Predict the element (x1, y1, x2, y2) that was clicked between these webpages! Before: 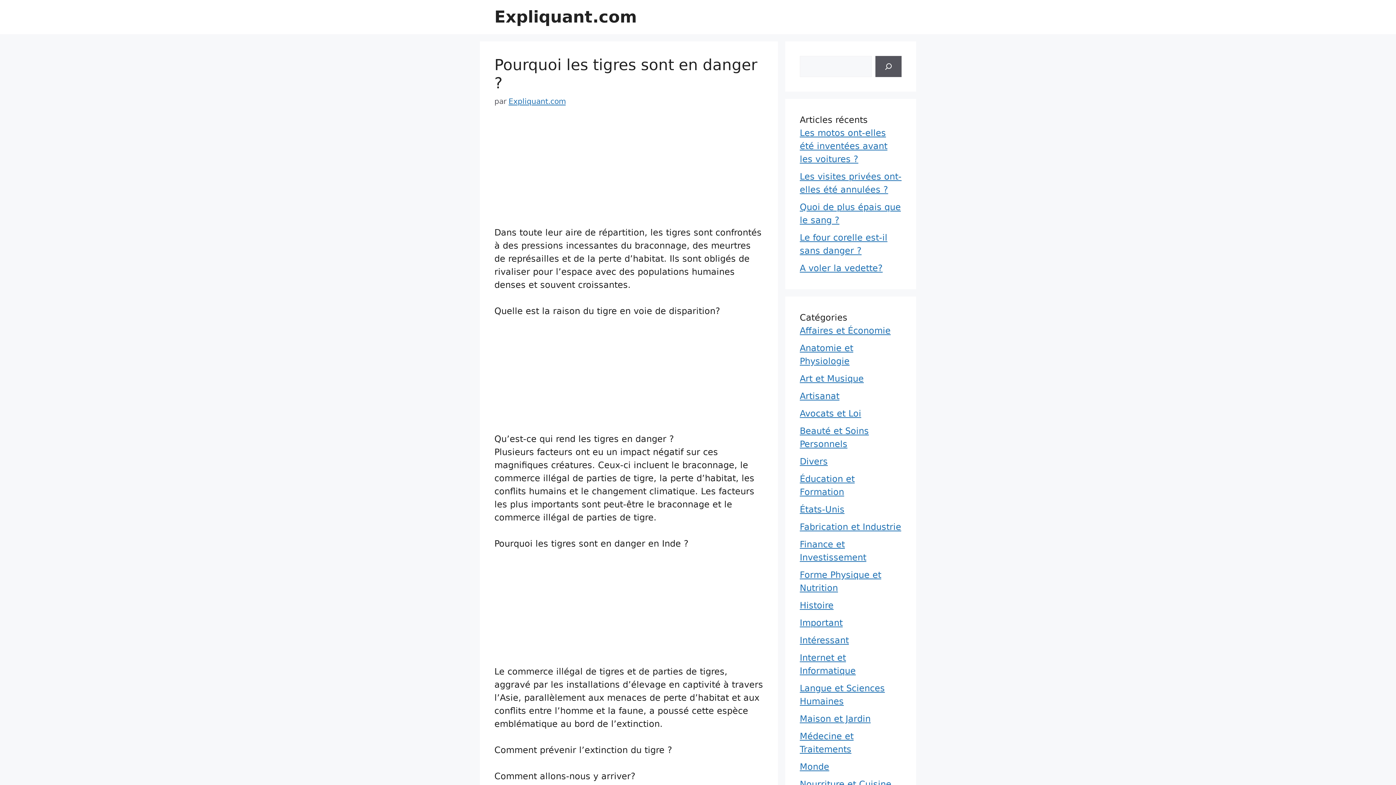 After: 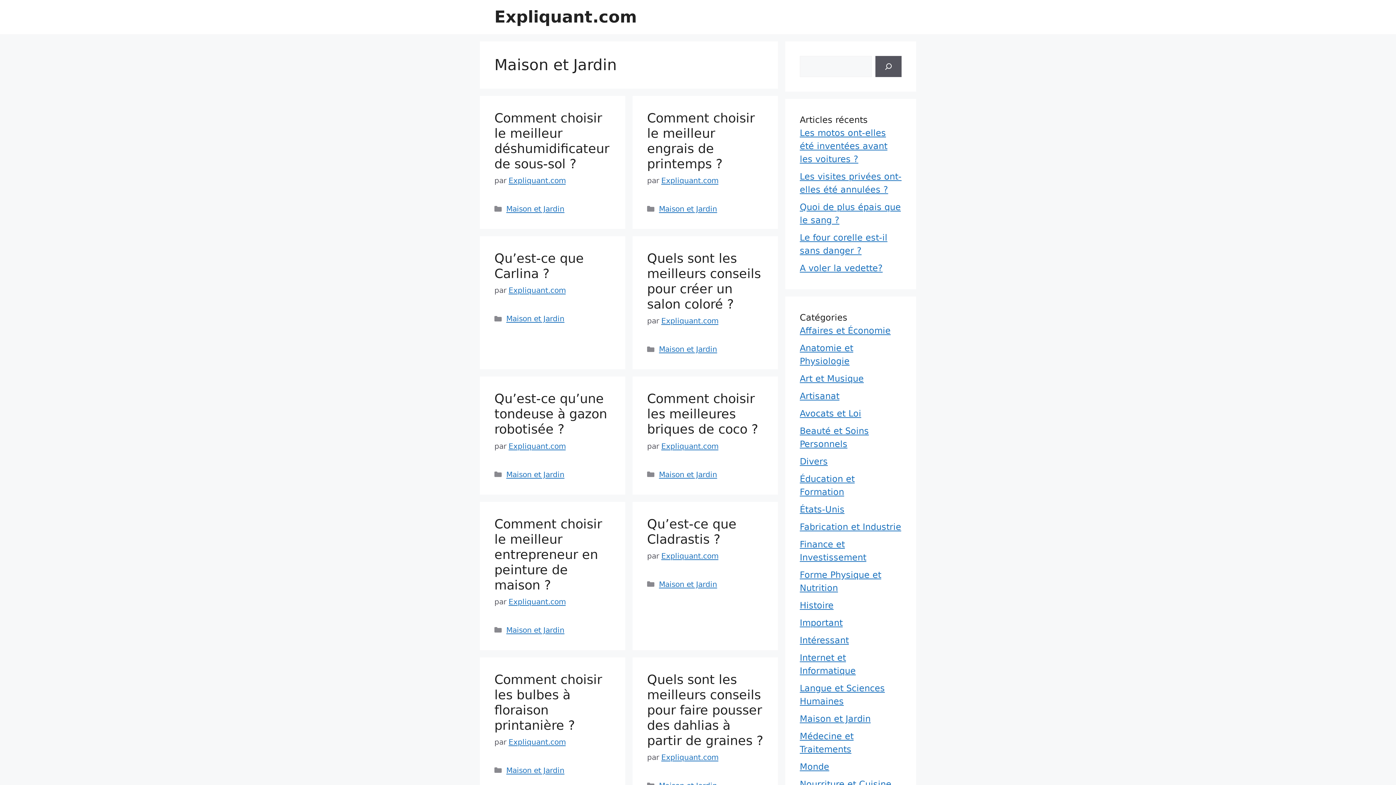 Action: bbox: (800, 714, 870, 724) label: Maison et Jardin